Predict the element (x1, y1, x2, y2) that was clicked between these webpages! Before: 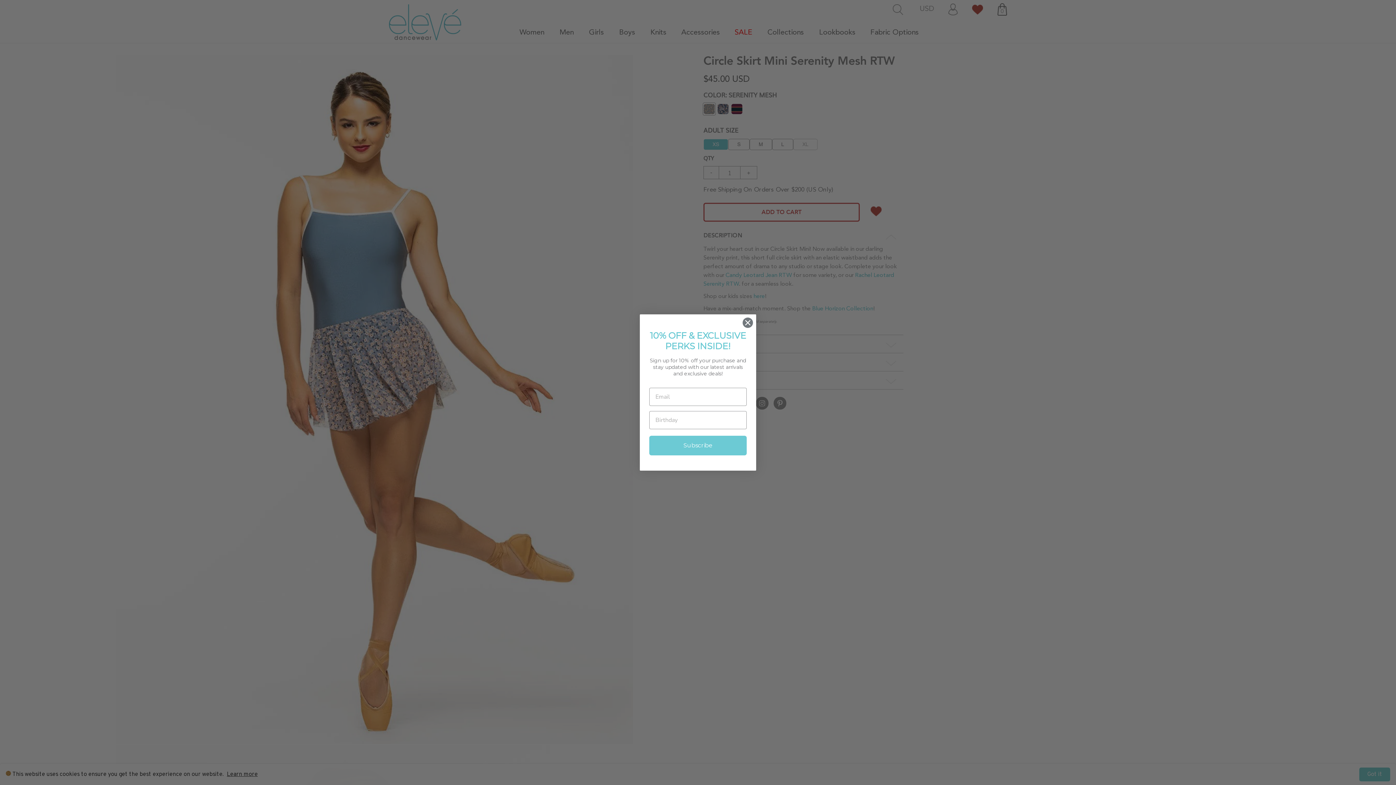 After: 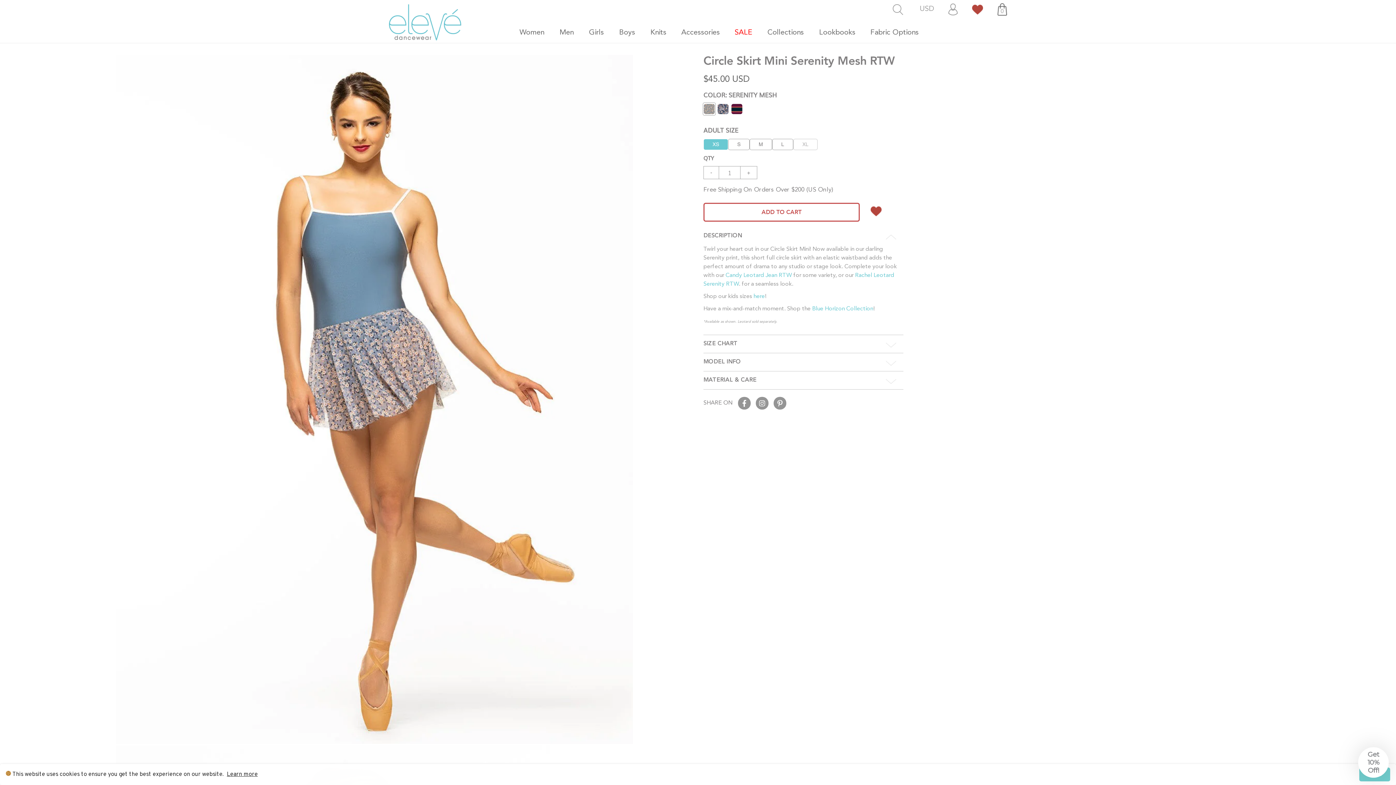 Action: label: Close dialog bbox: (742, 334, 753, 345)